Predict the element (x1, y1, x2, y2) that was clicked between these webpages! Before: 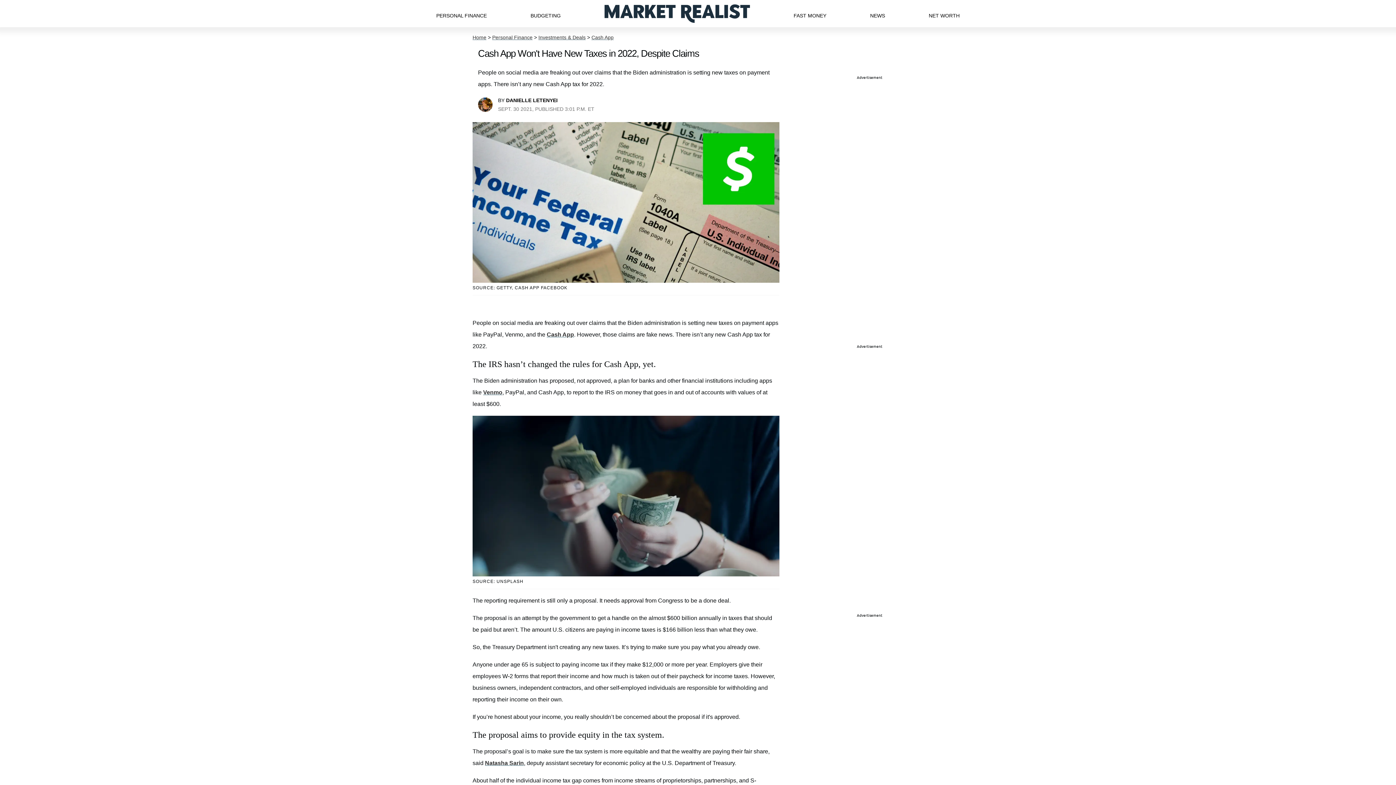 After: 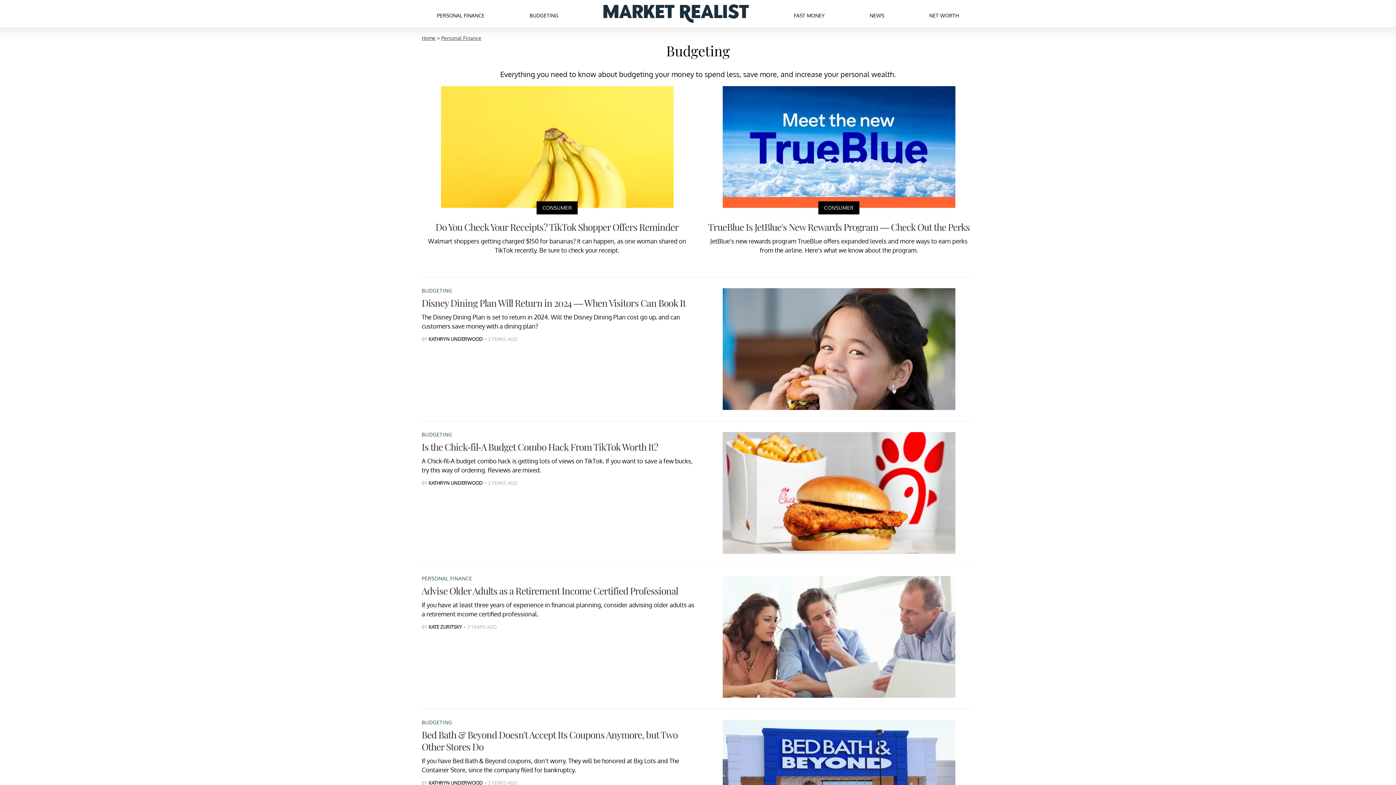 Action: bbox: (530, 5, 560, 22) label: BUDGETING